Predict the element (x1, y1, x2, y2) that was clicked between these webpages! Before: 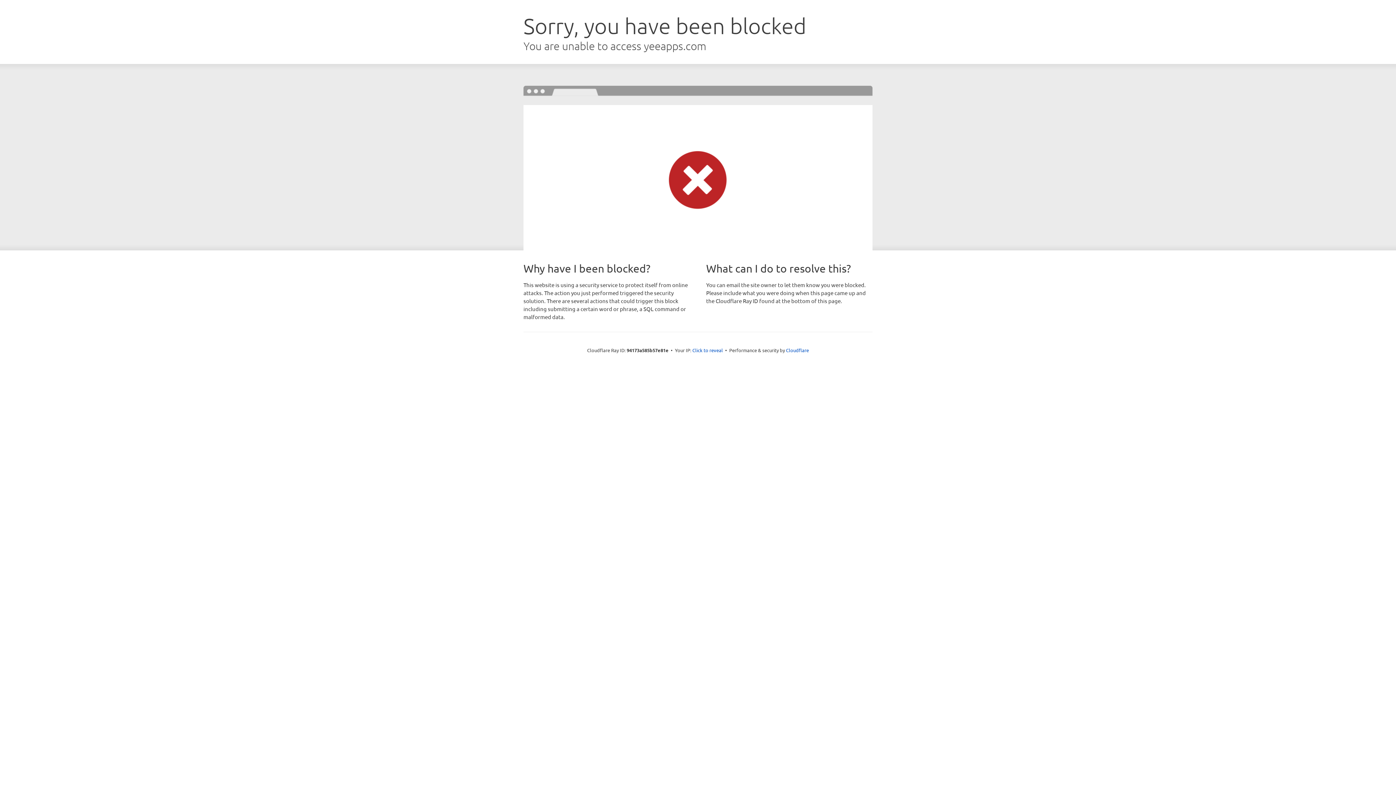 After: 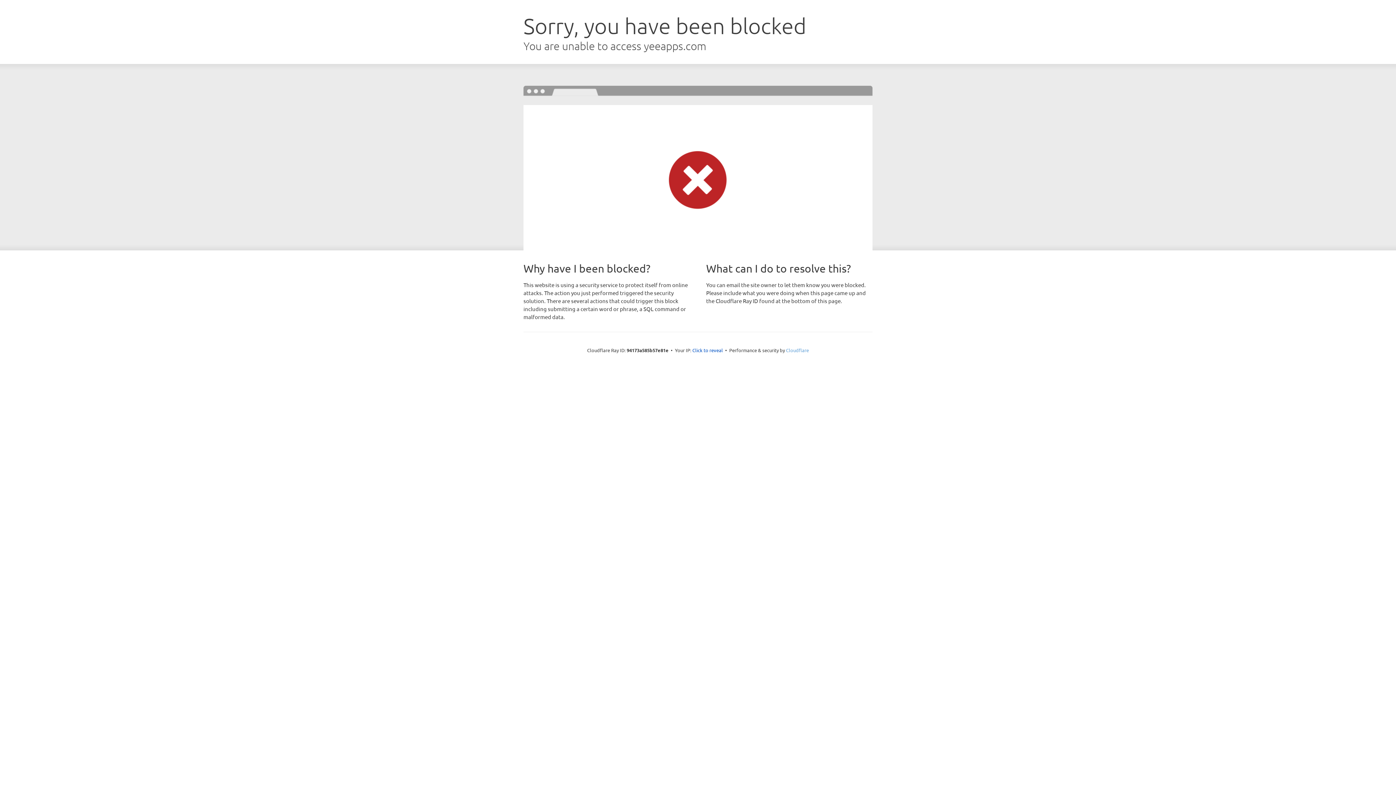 Action: bbox: (786, 347, 809, 353) label: Cloudflare